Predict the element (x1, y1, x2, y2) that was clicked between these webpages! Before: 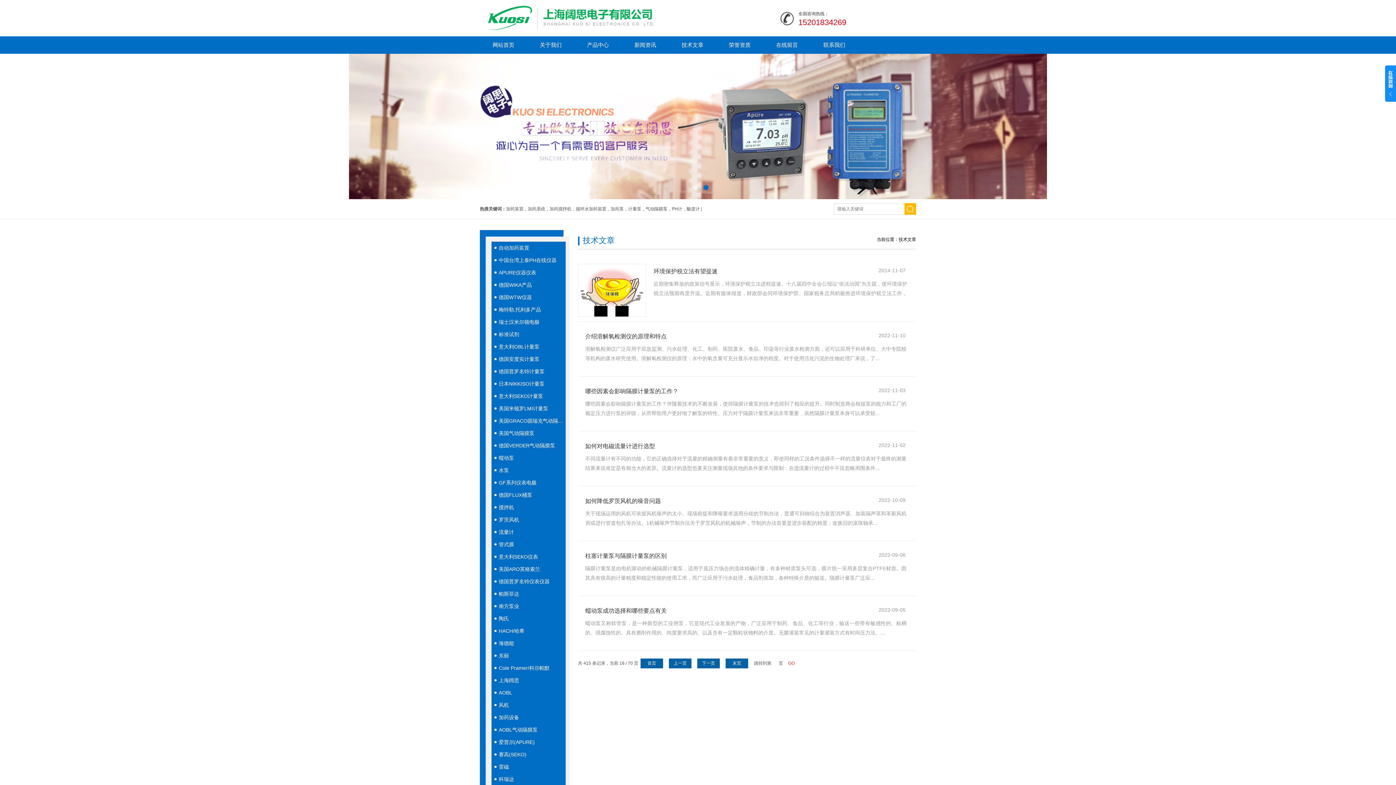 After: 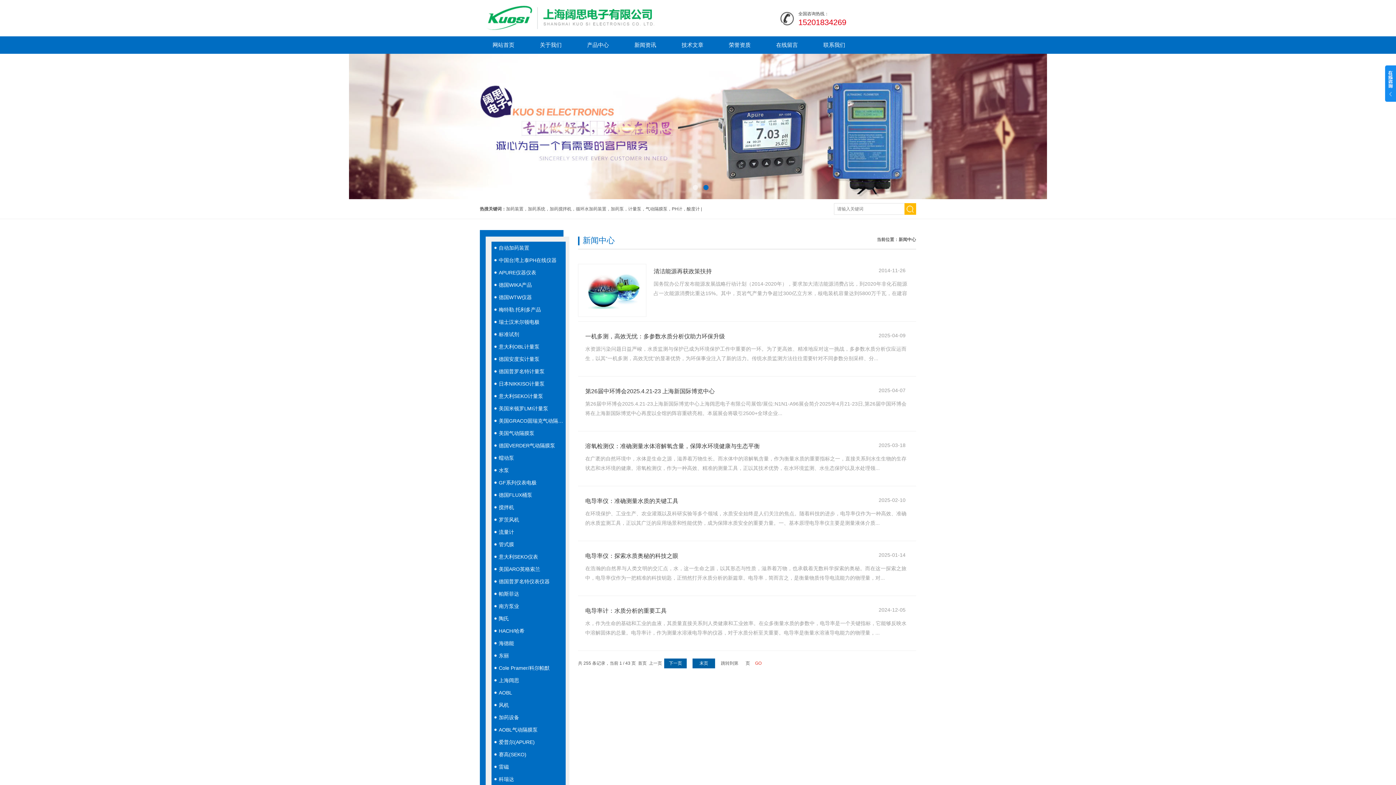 Action: bbox: (621, 36, 669, 53) label: 新闻资讯